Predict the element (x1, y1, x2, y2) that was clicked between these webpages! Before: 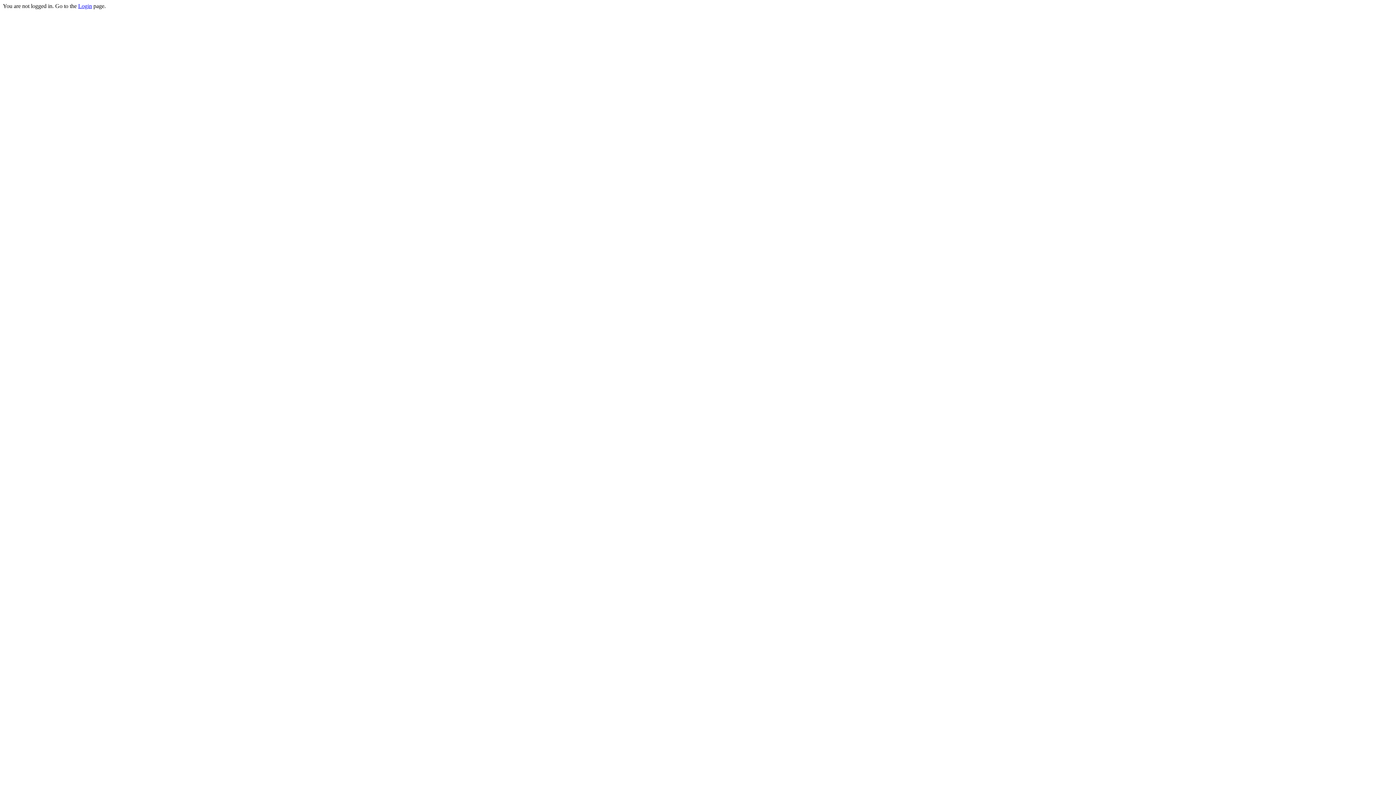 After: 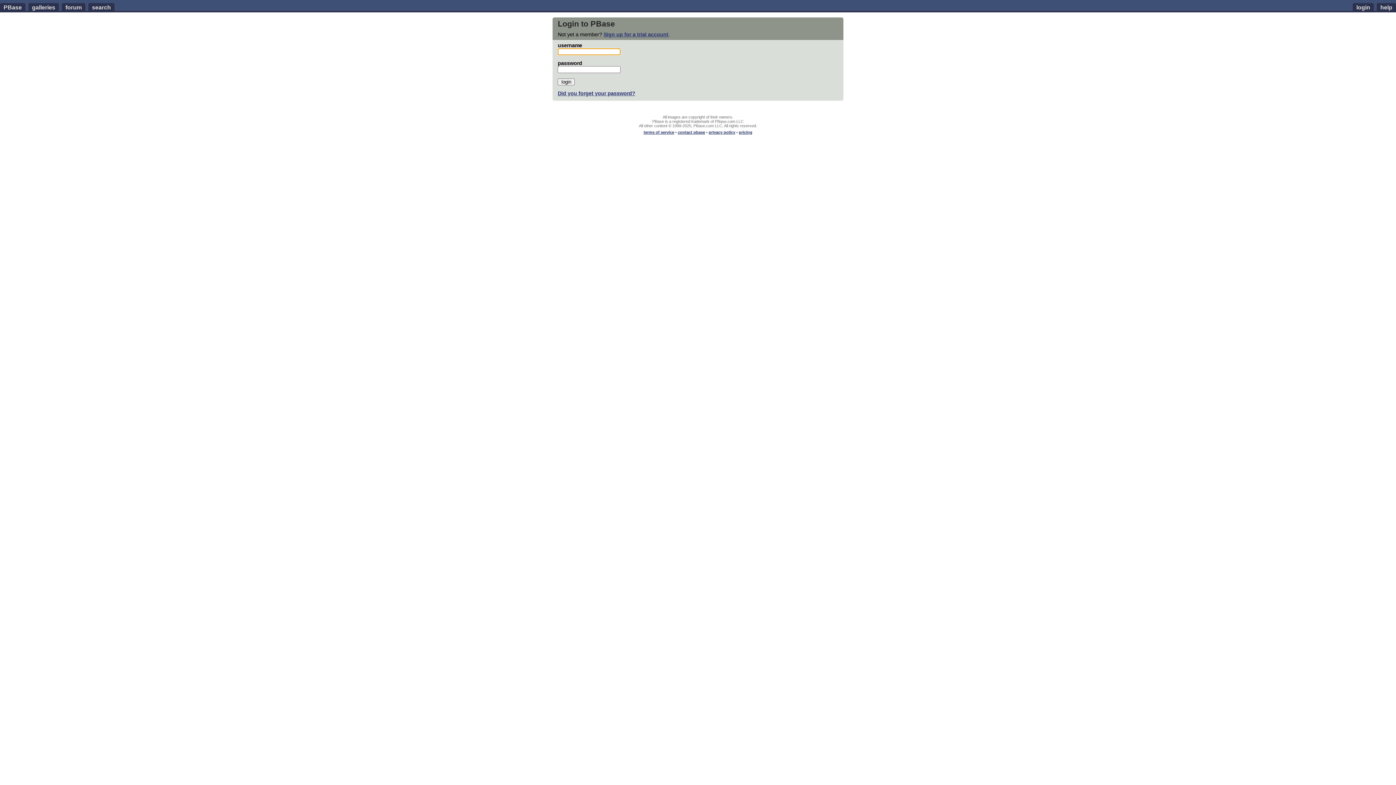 Action: label: Login bbox: (78, 2, 92, 9)